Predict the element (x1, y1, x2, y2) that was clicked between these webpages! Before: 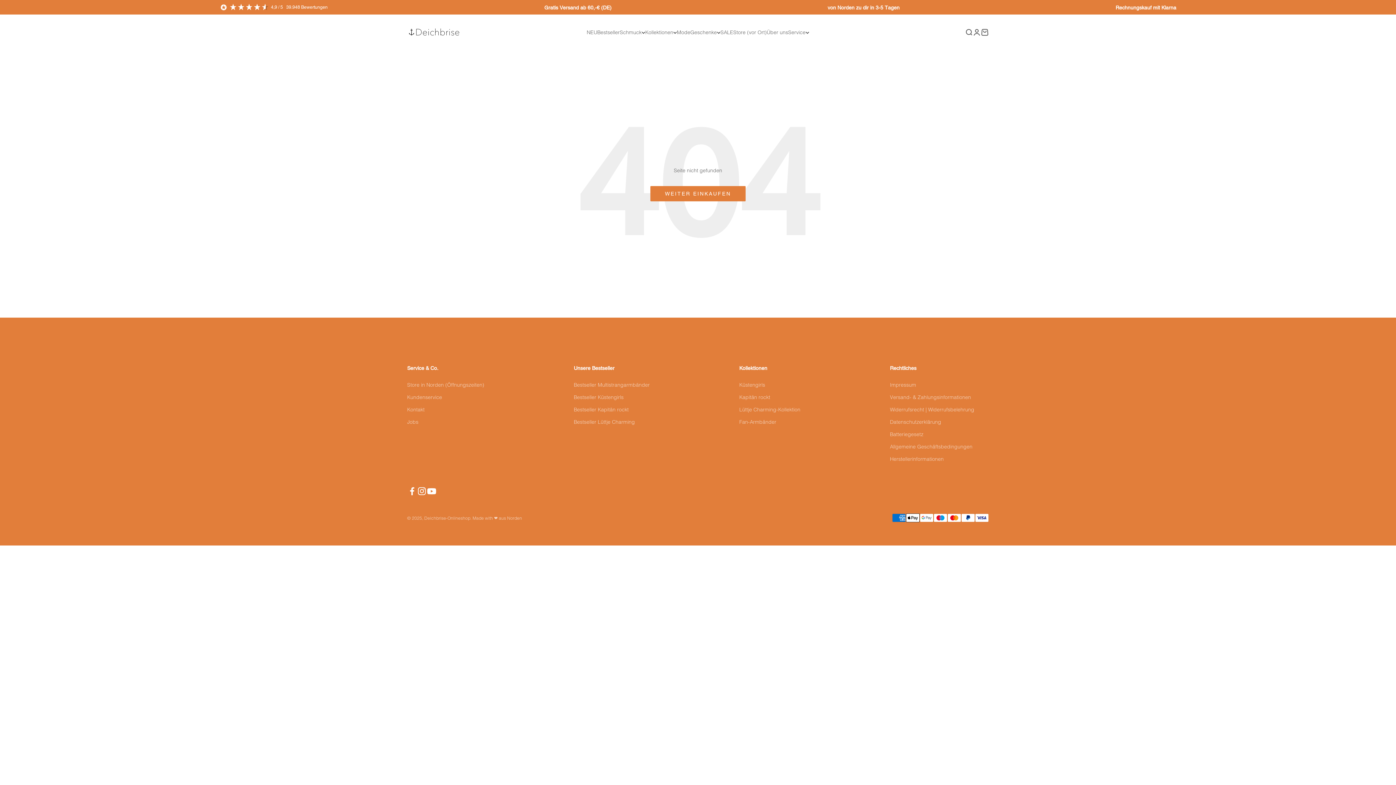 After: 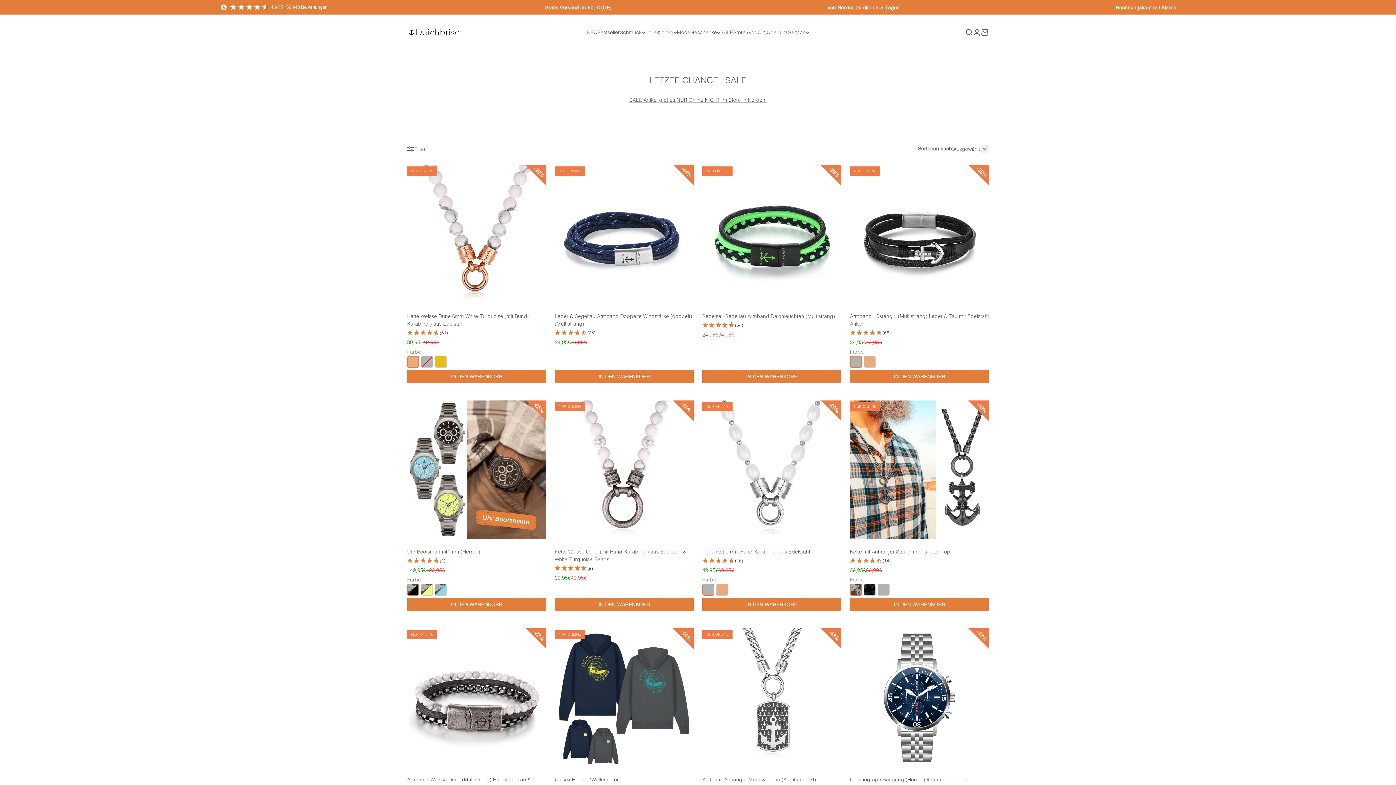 Action: label: SALE bbox: (720, 29, 733, 35)